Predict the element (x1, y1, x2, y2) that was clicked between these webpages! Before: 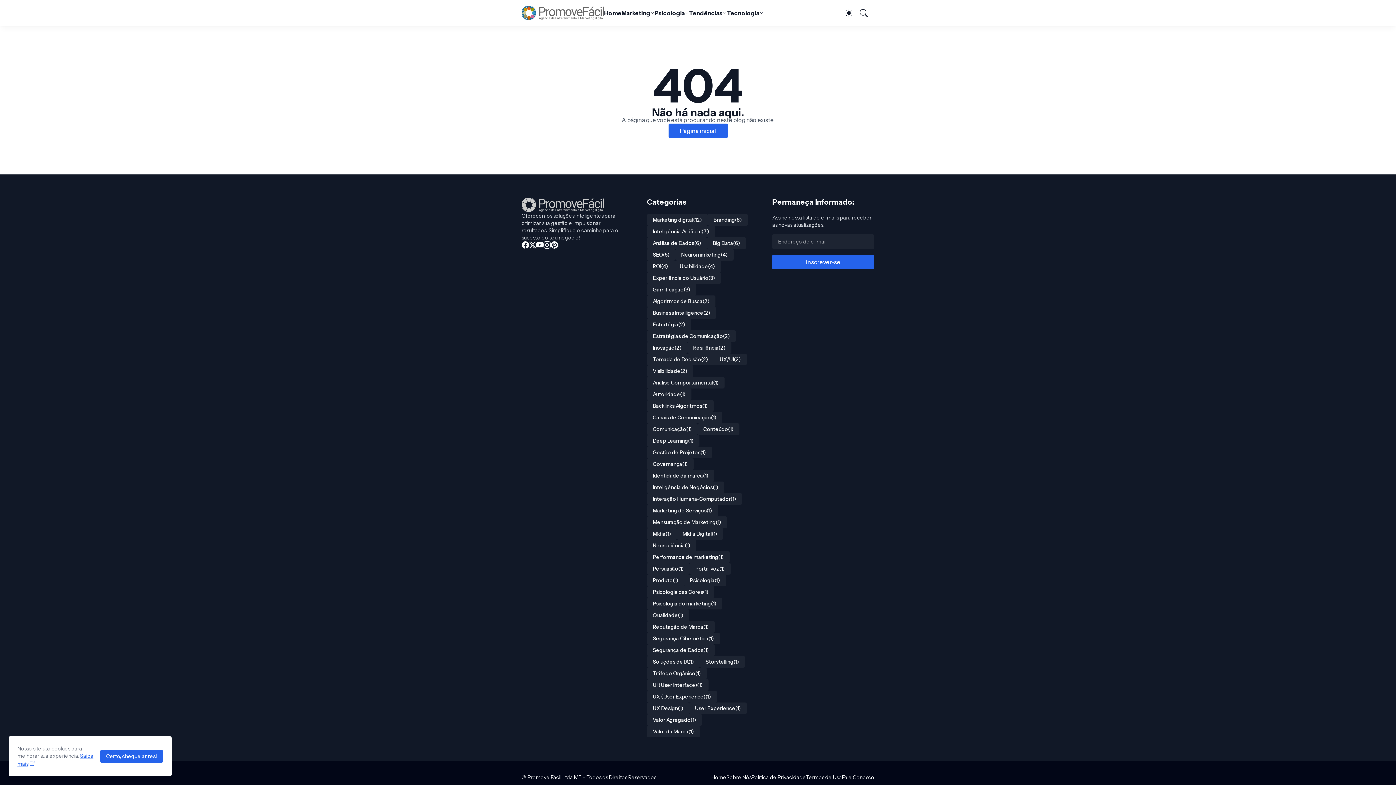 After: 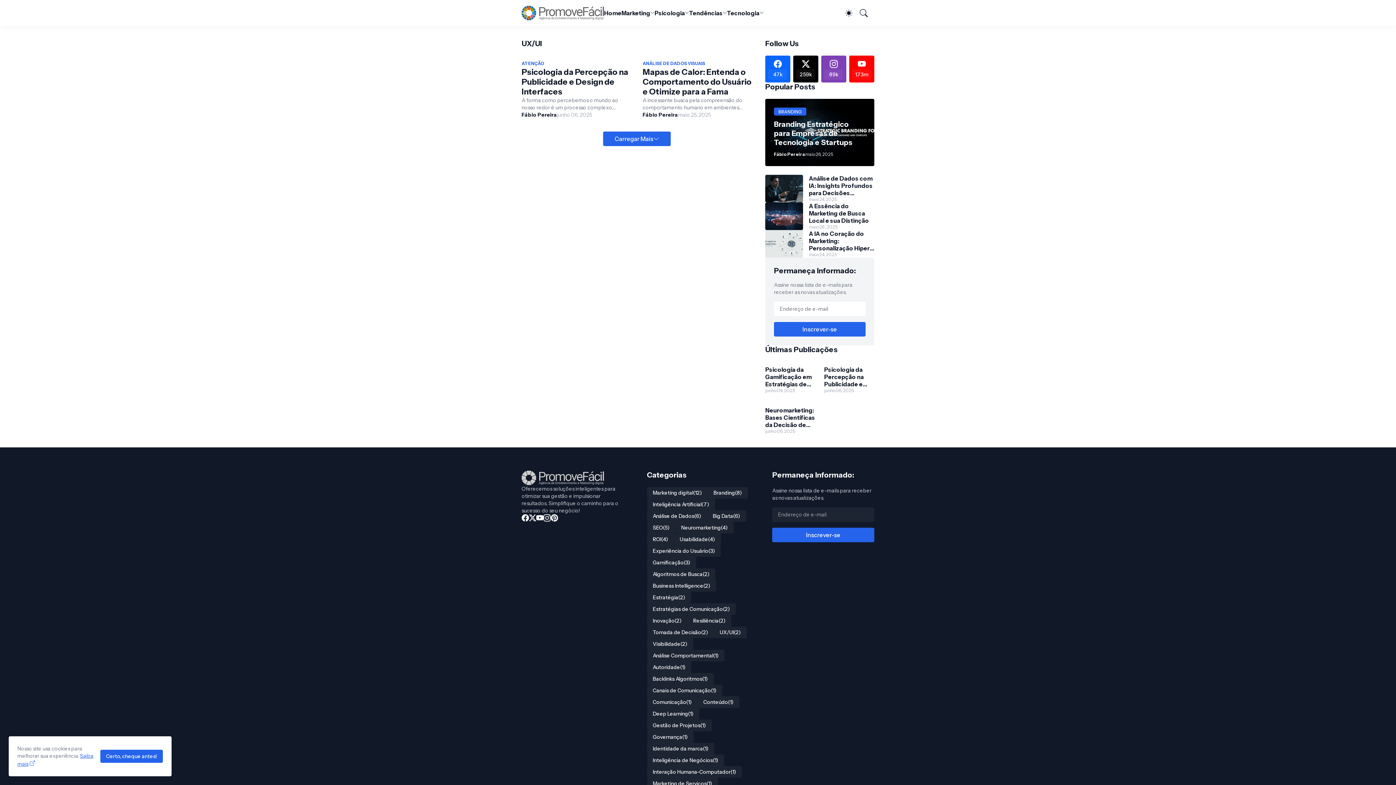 Action: label: UX/UI
(2) bbox: (714, 353, 746, 365)